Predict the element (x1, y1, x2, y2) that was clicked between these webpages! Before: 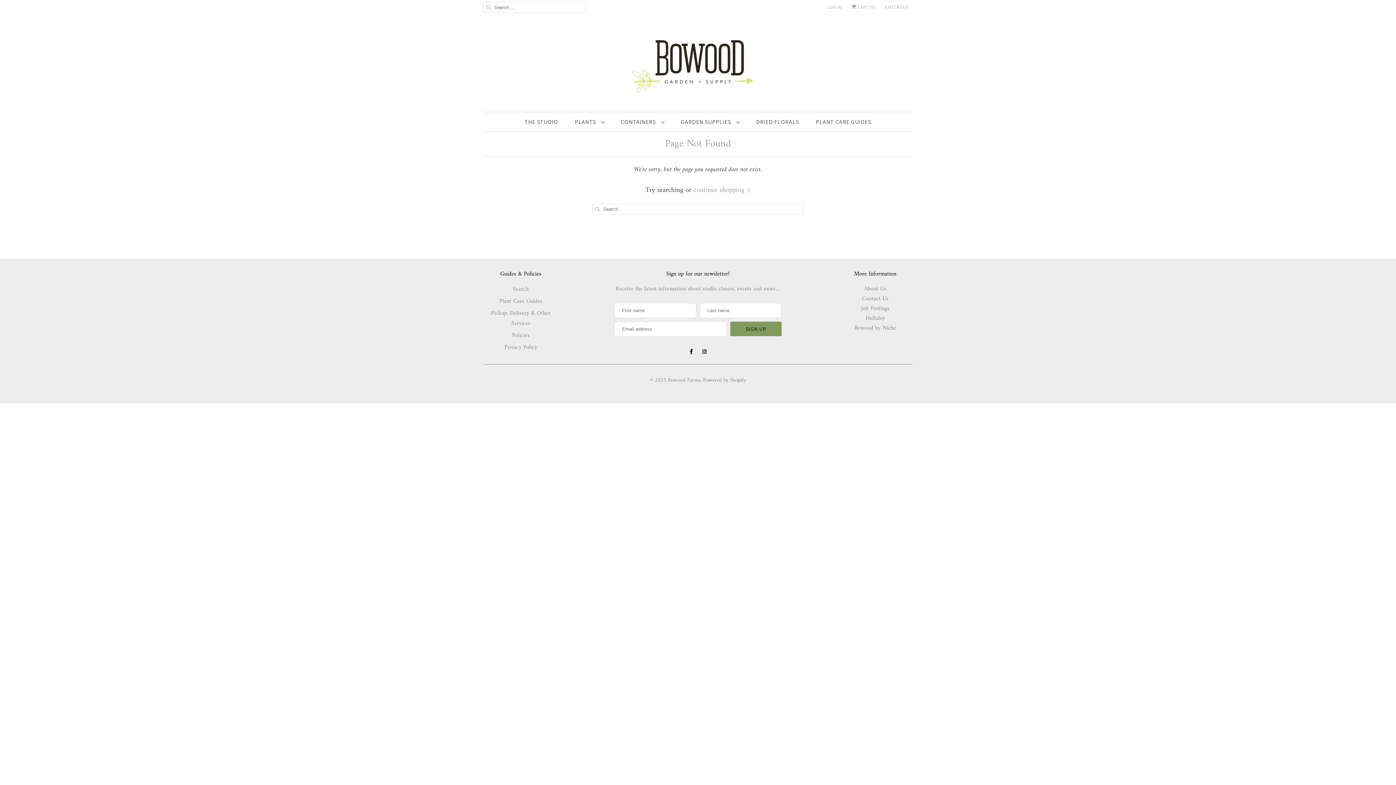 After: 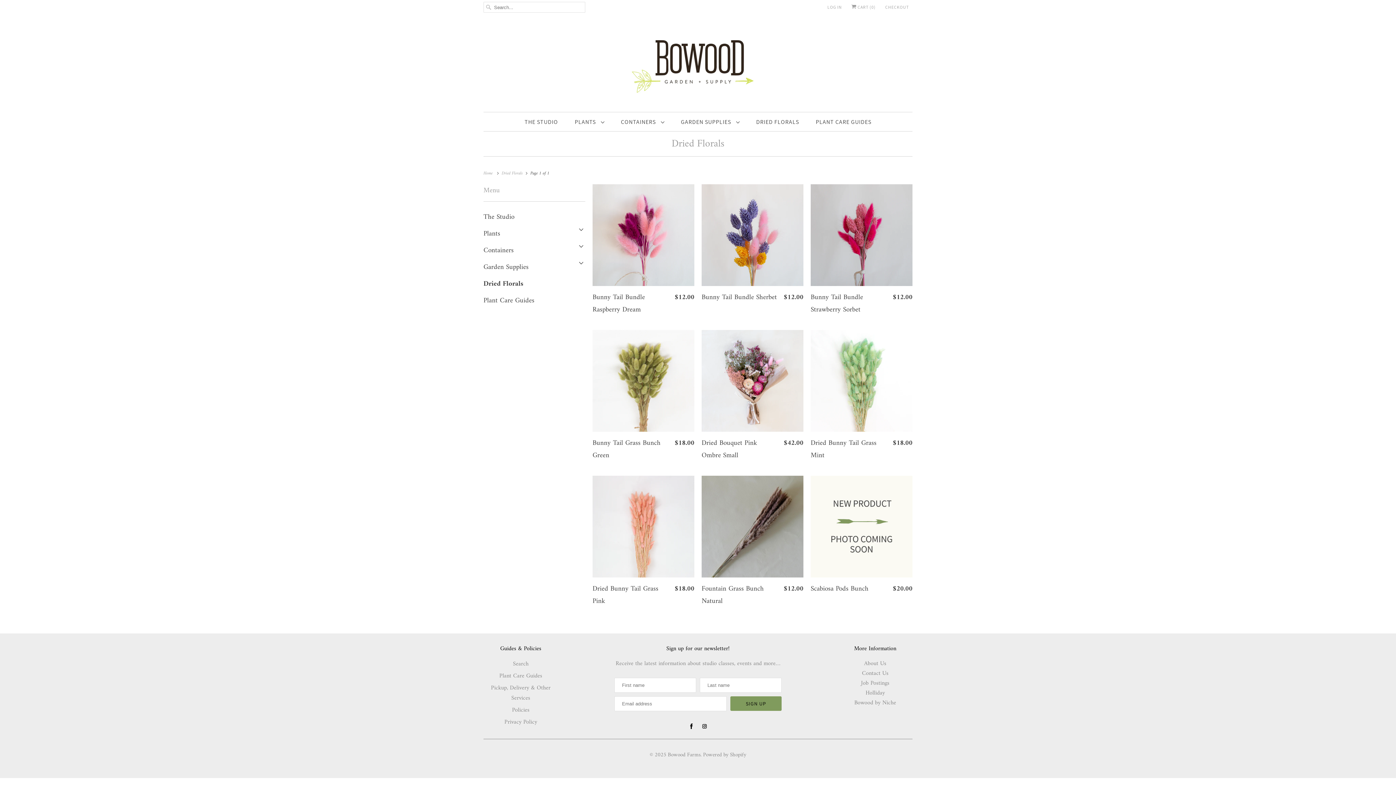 Action: bbox: (756, 115, 799, 128) label: DRIED FLORALS